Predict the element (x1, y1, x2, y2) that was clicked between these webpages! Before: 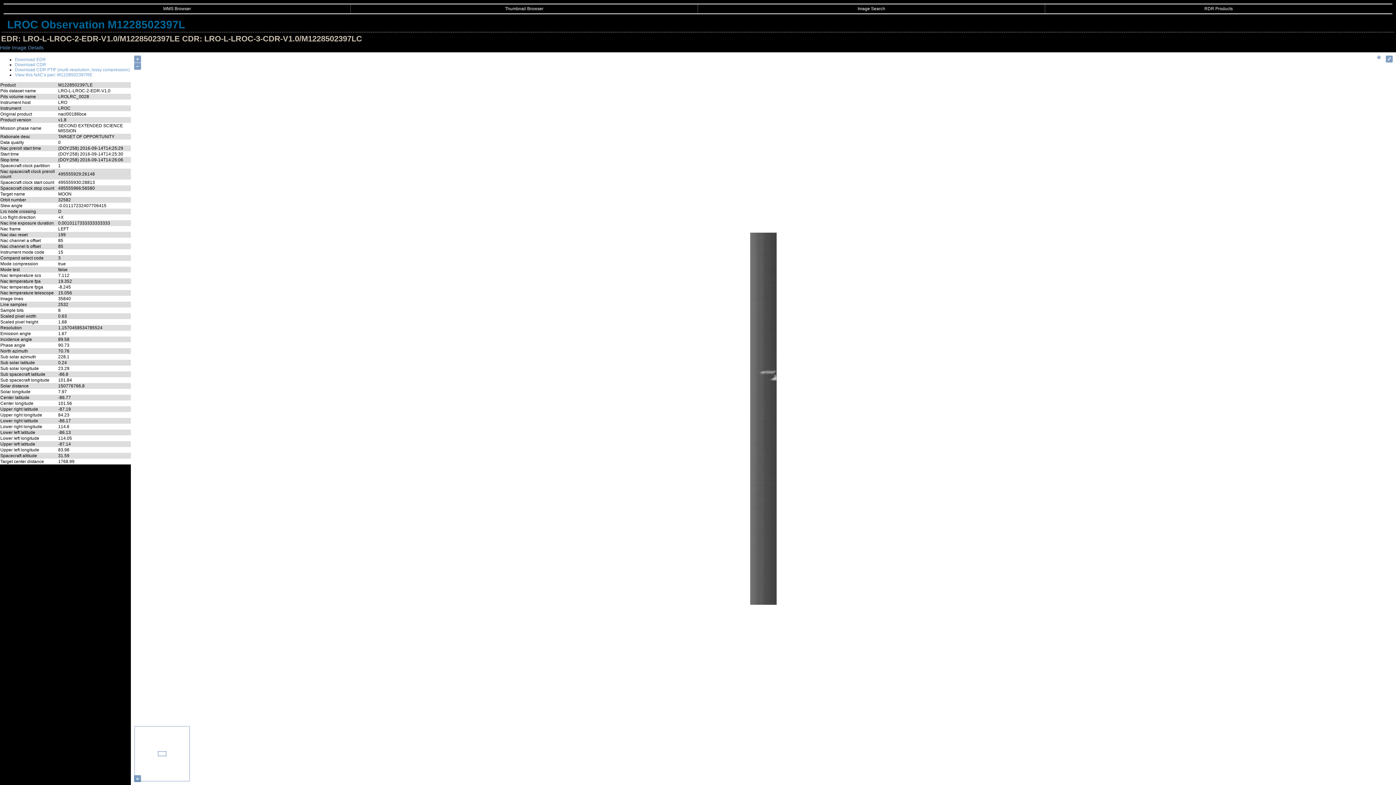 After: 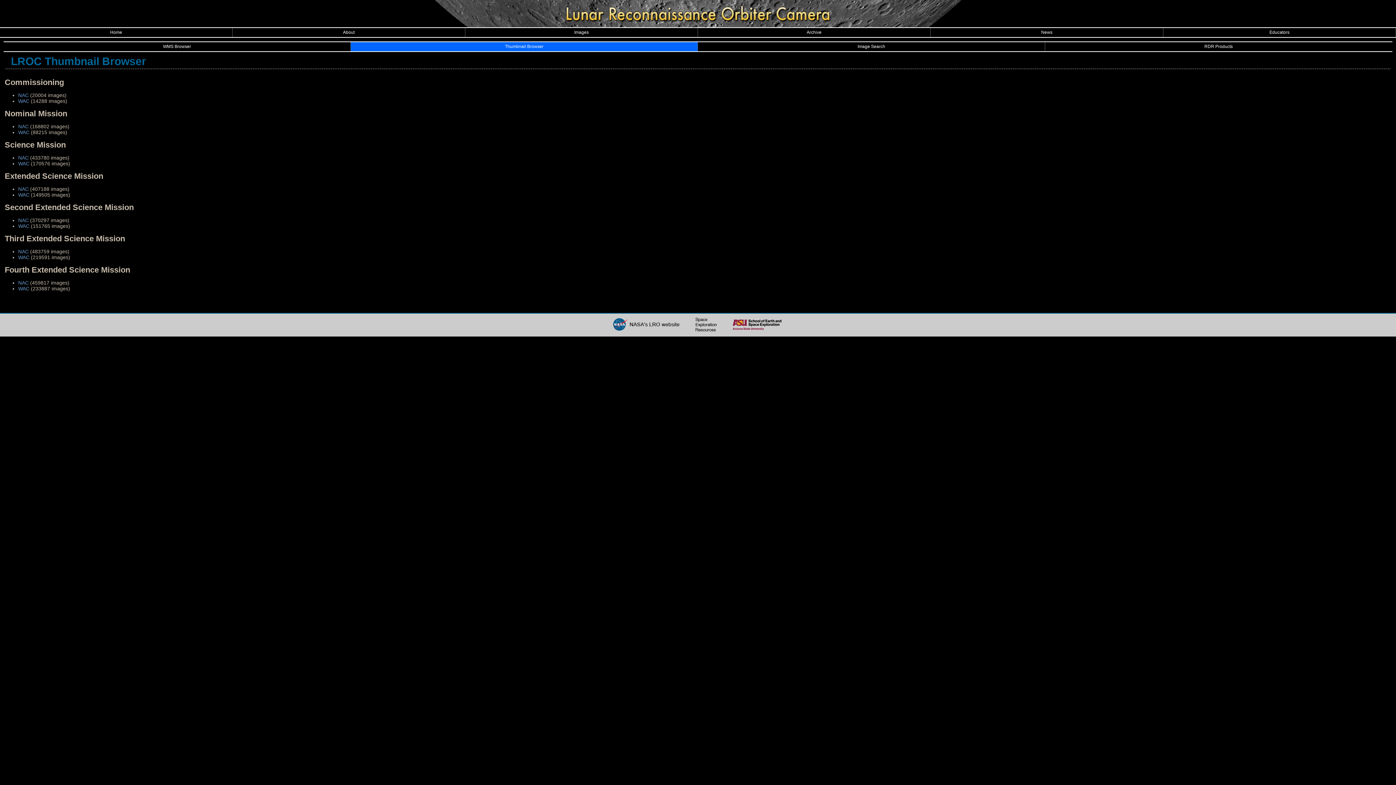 Action: bbox: (350, 4, 698, 13) label: Thumbnail Browser